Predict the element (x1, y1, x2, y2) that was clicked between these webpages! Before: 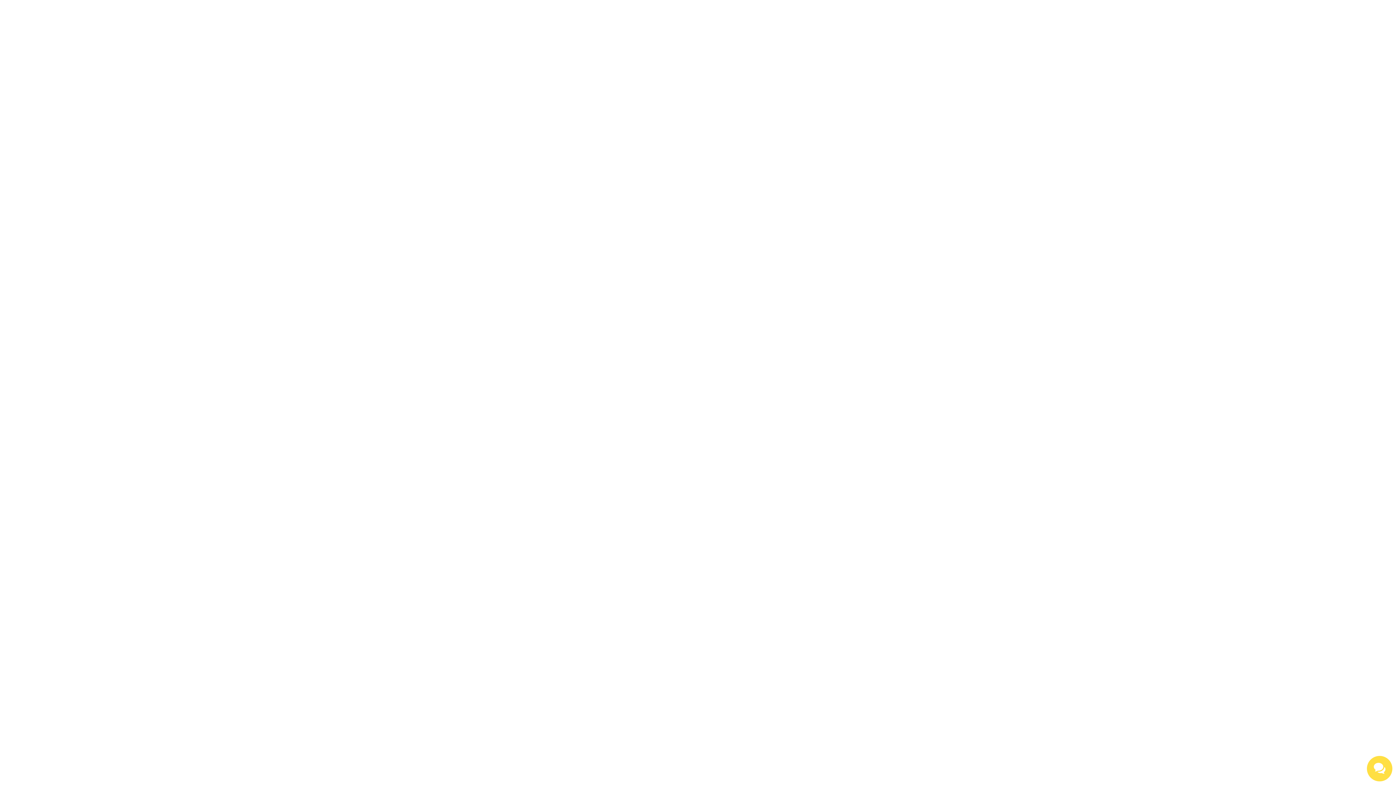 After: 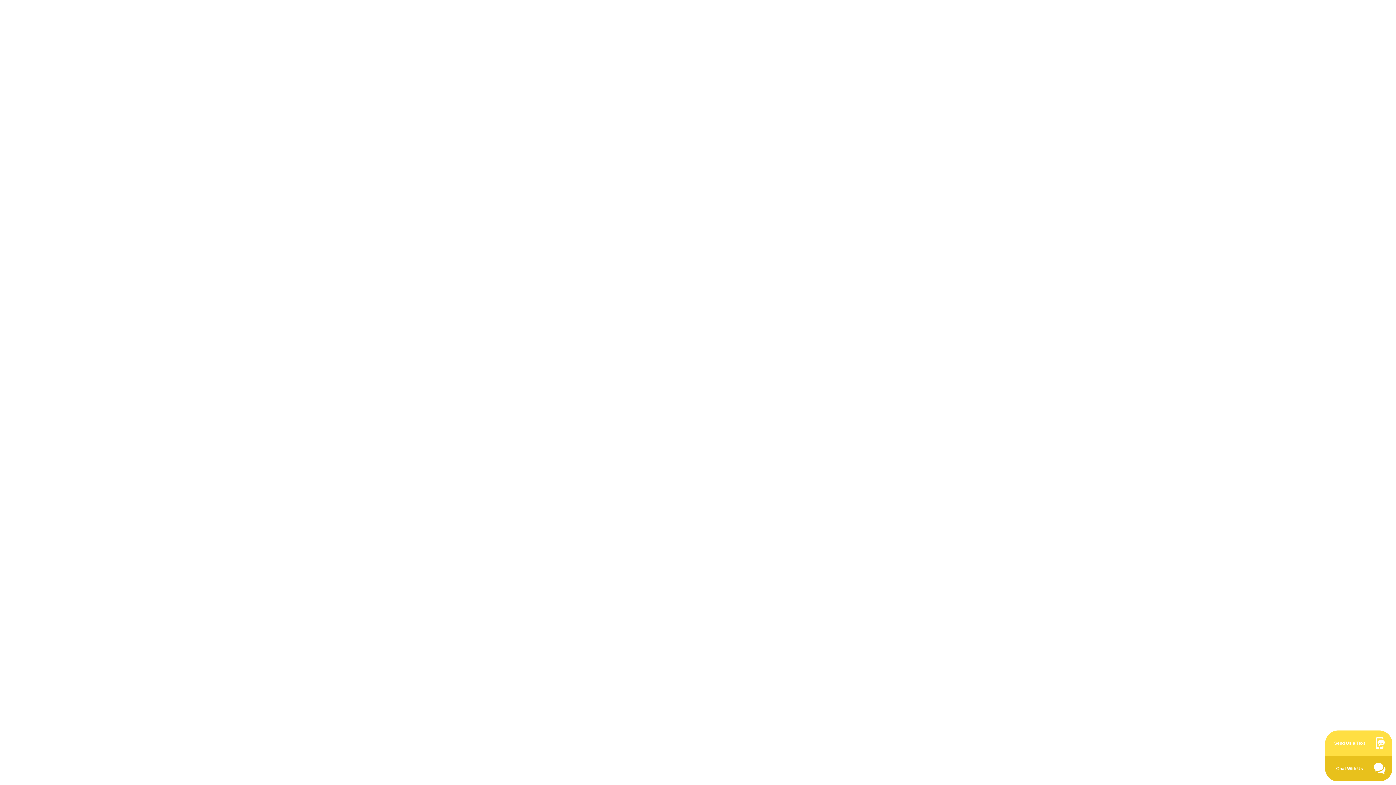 Action: bbox: (1367, 756, 1392, 781)